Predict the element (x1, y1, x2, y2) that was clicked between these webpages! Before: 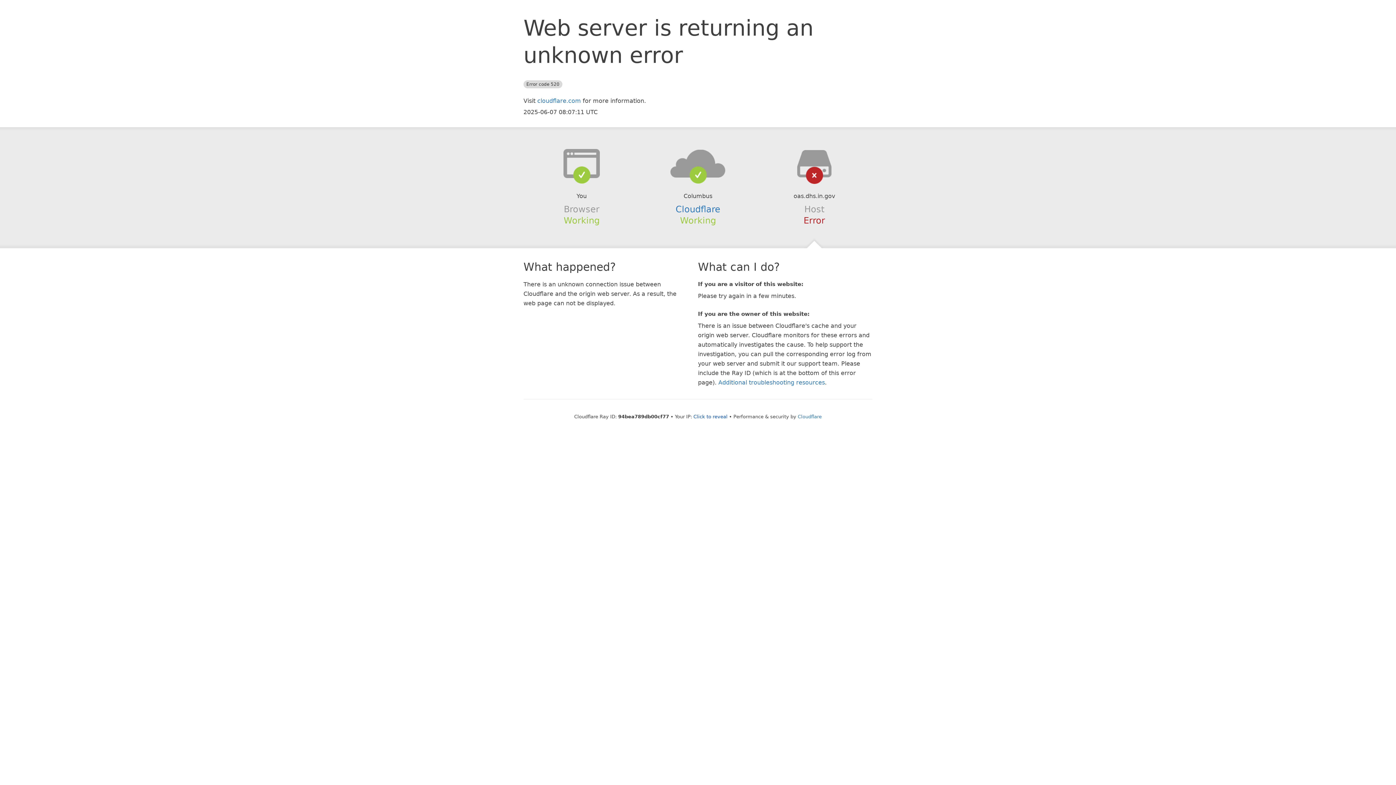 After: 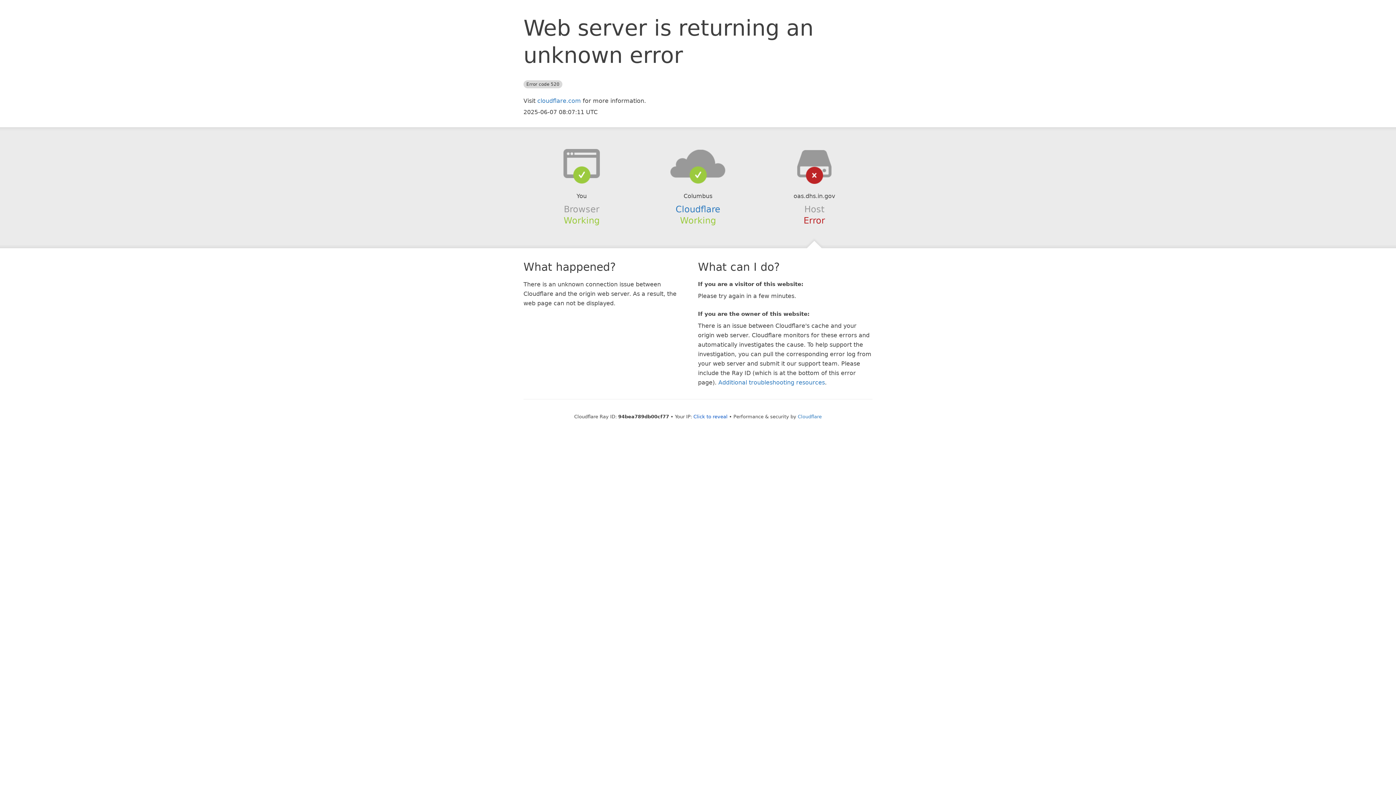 Action: bbox: (639, 148, 756, 178)